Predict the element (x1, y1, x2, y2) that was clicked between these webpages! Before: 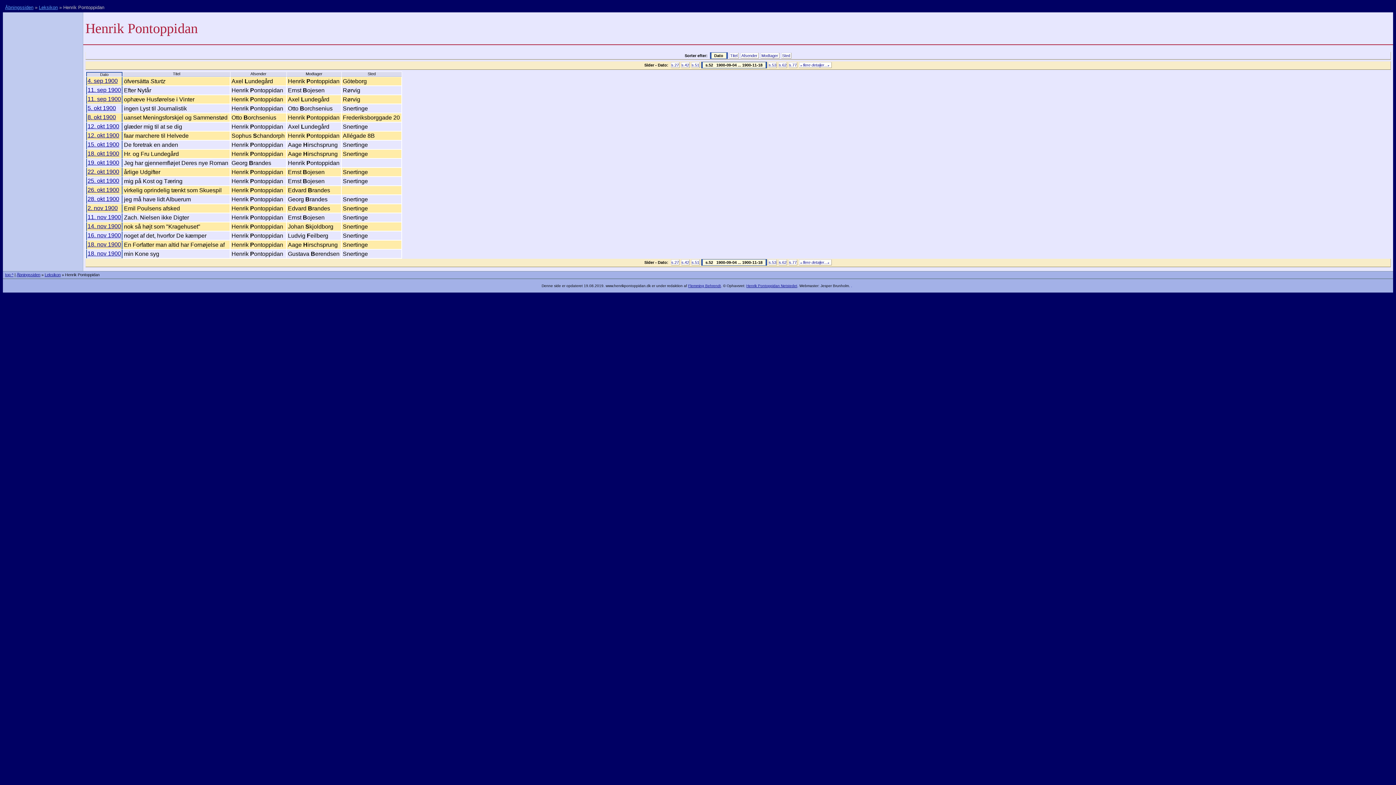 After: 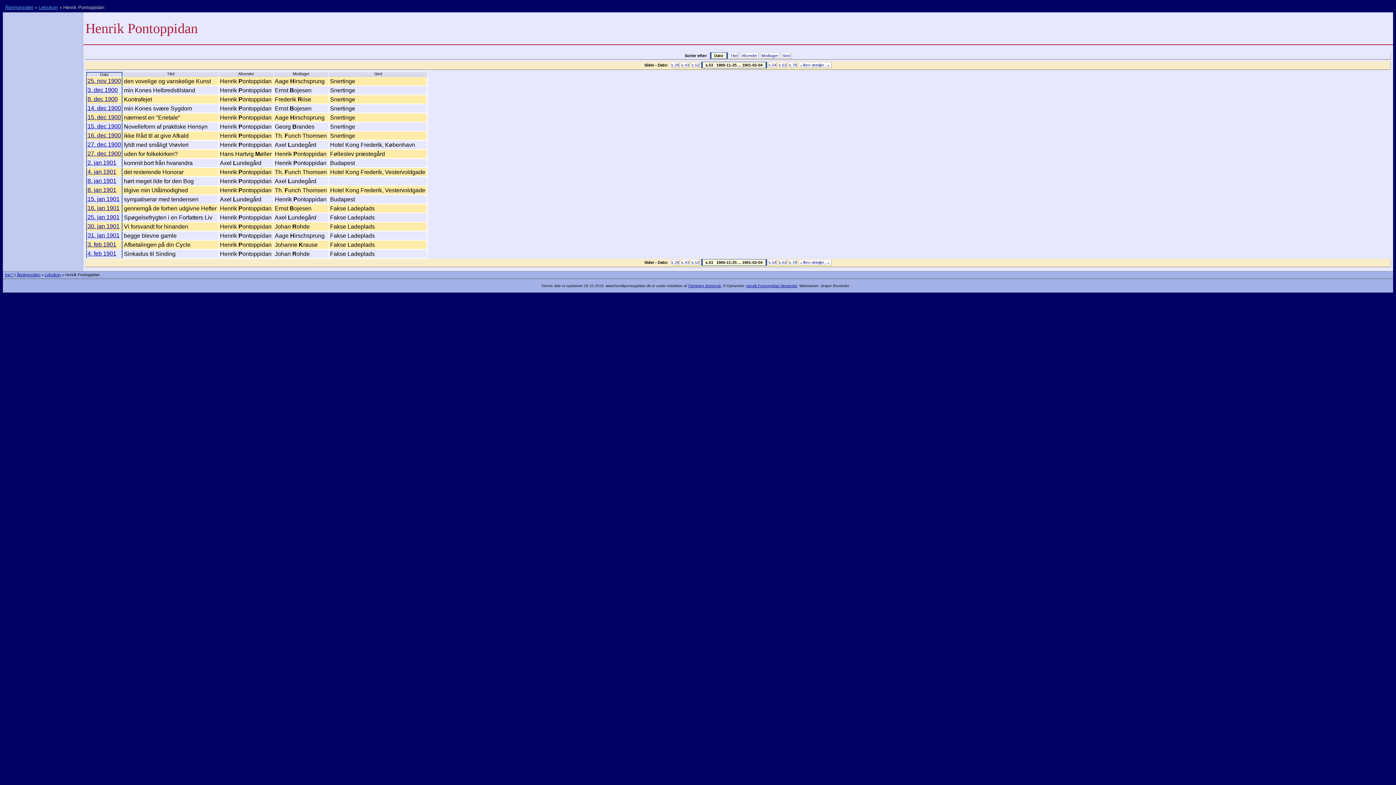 Action: bbox: (768, 259, 776, 265) label: s.53